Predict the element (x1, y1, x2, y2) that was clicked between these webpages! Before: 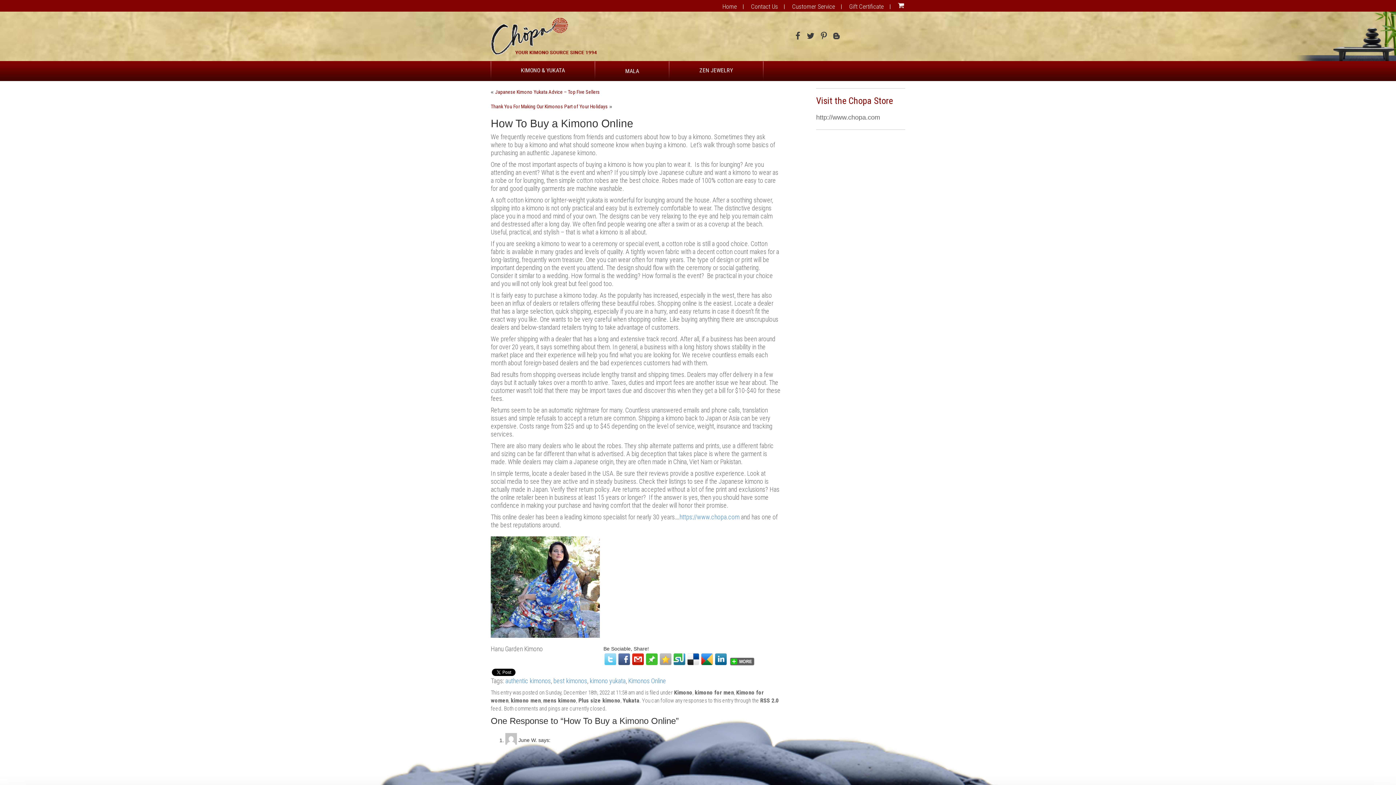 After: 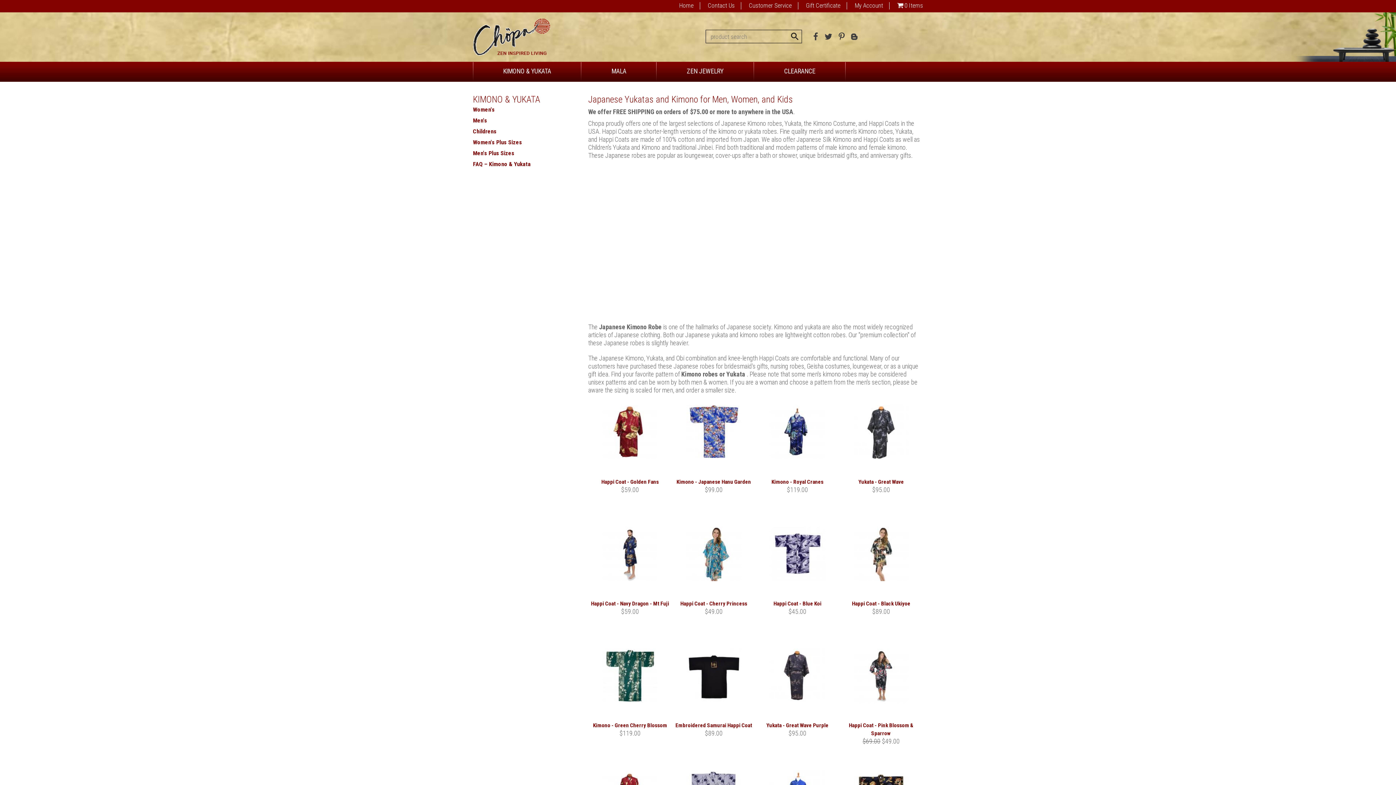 Action: label: KIMONO & YUKATA bbox: (490, 61, 595, 81)